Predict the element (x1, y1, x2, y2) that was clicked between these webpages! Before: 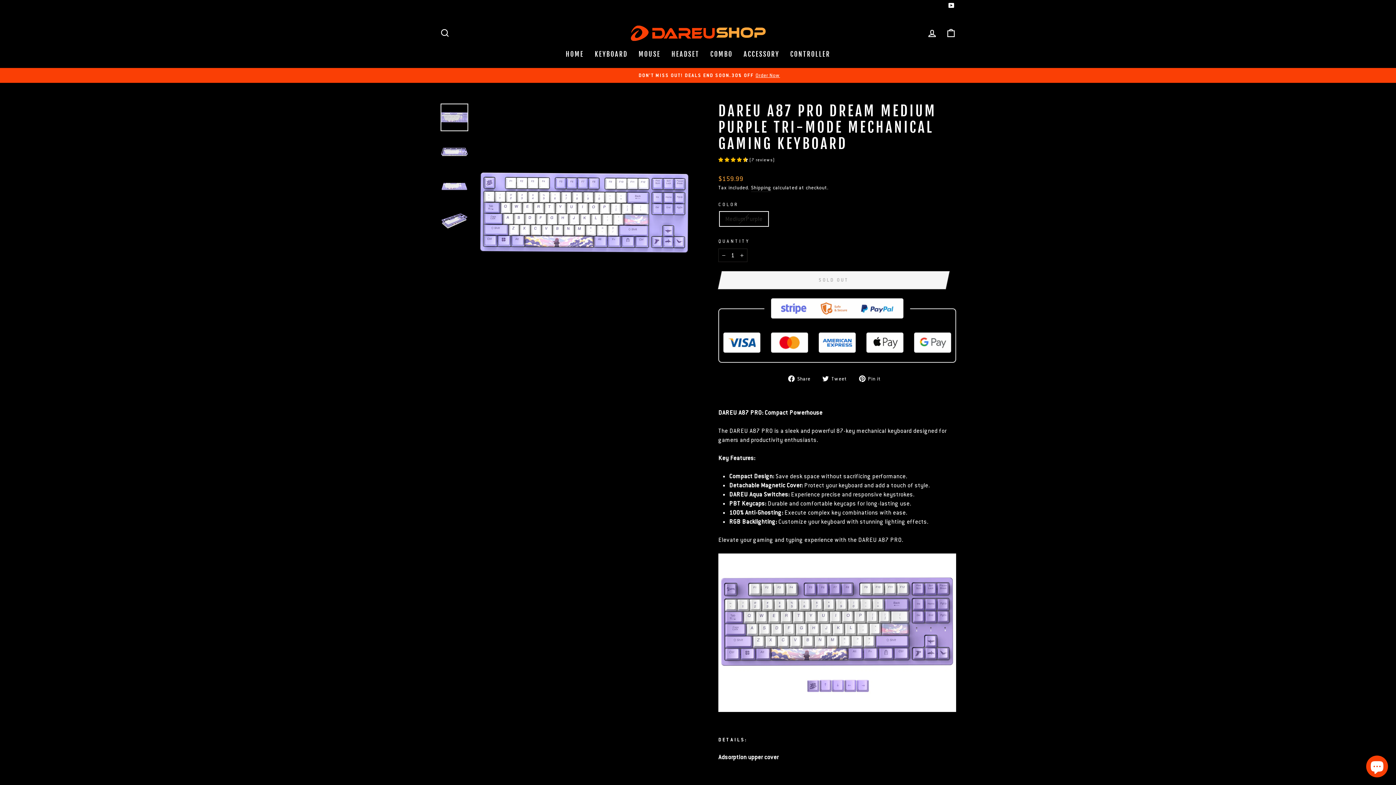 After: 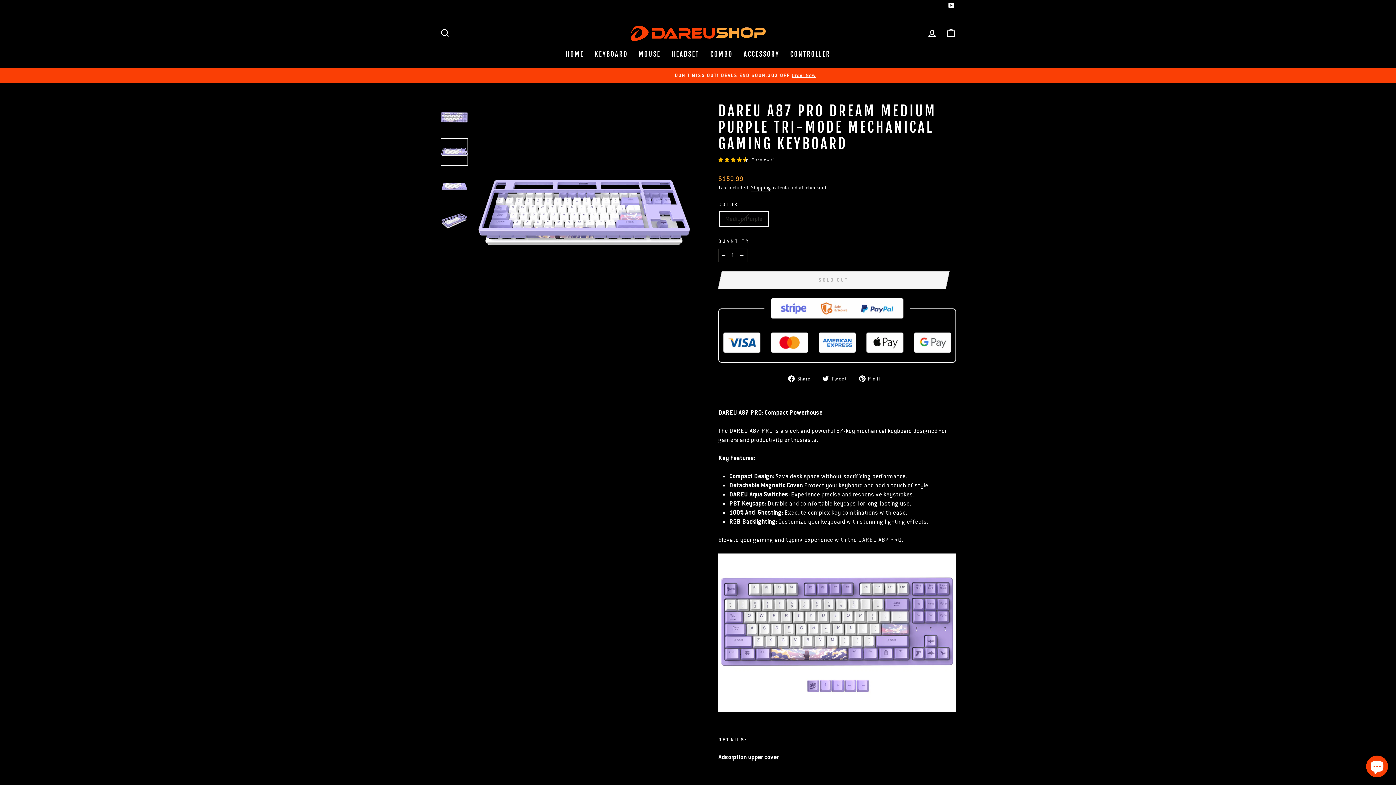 Action: bbox: (440, 138, 468, 165)